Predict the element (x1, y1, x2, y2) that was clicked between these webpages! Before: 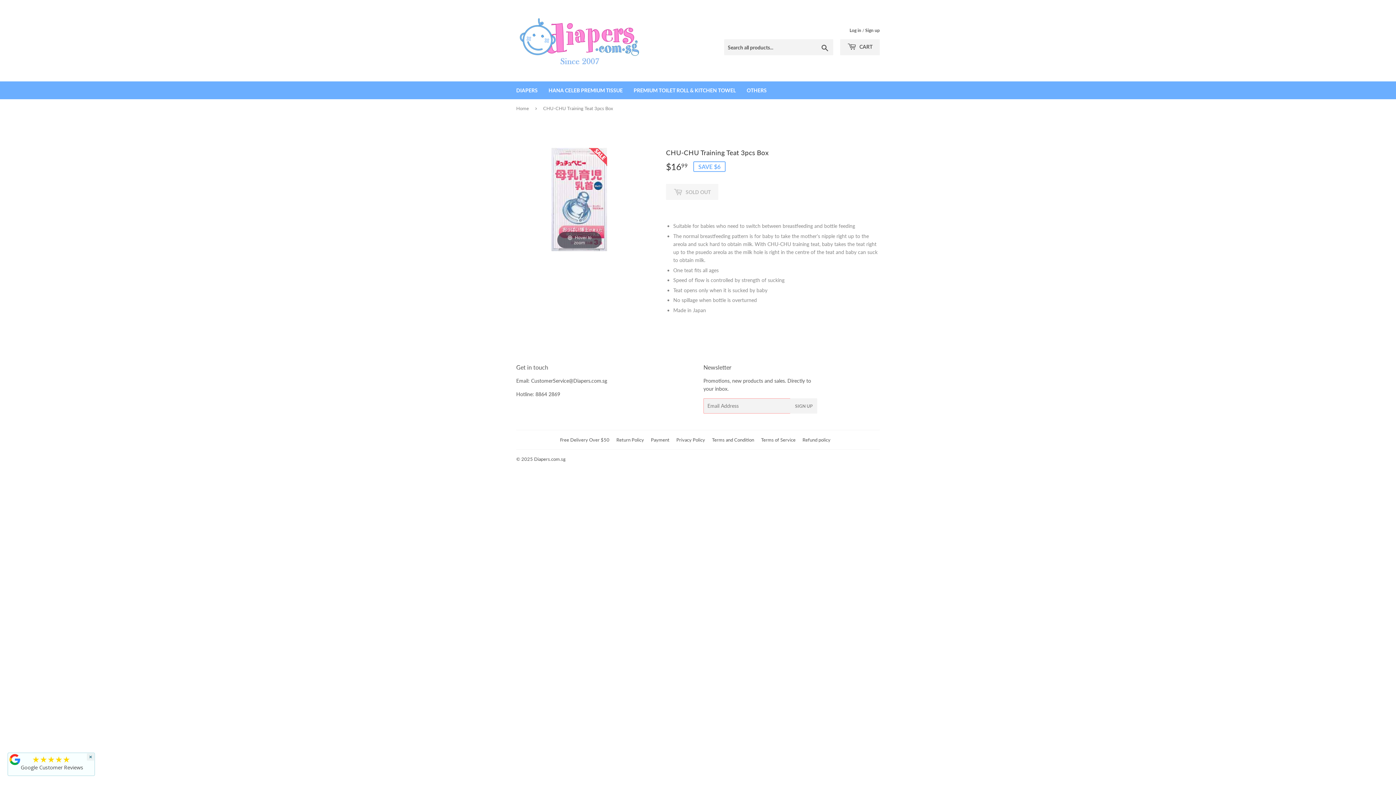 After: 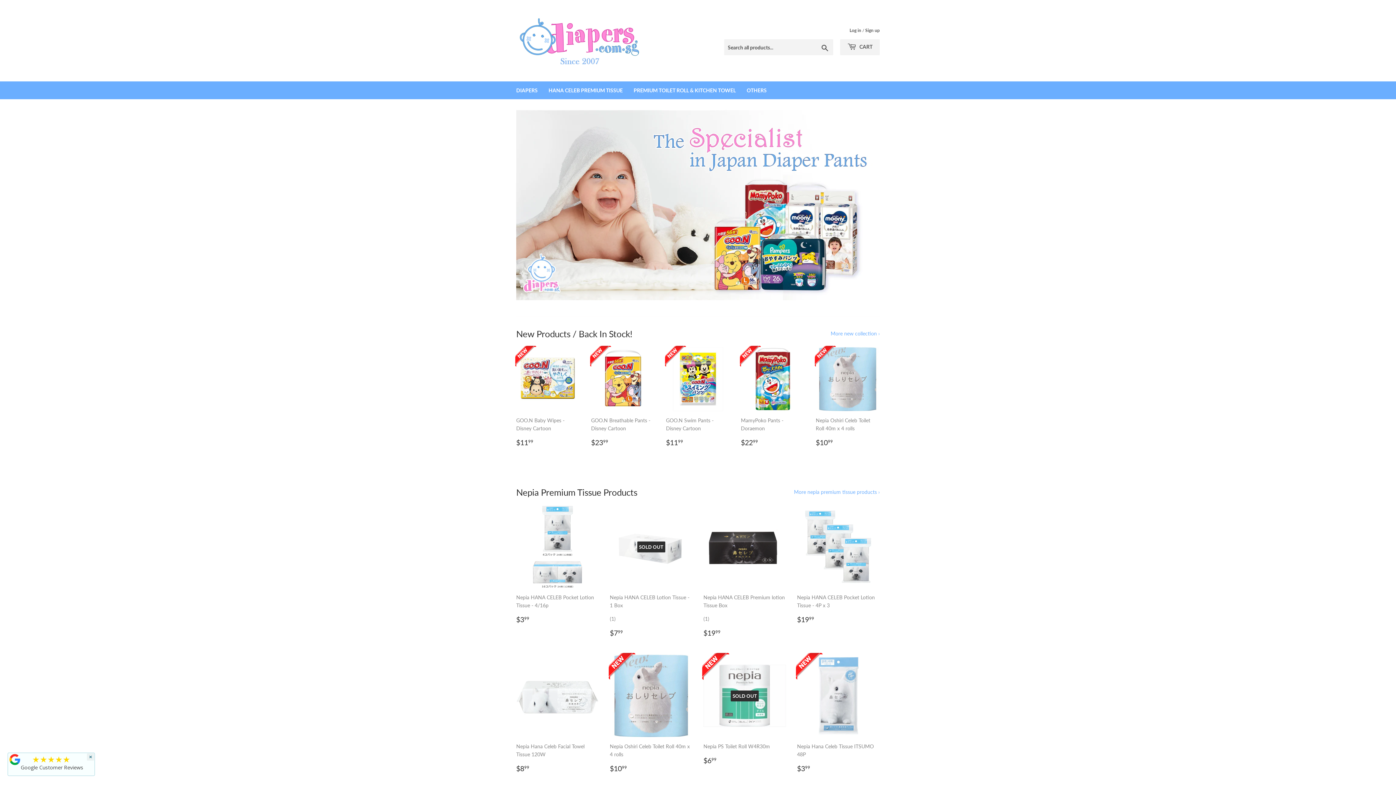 Action: label: OTHERS bbox: (741, 81, 772, 99)